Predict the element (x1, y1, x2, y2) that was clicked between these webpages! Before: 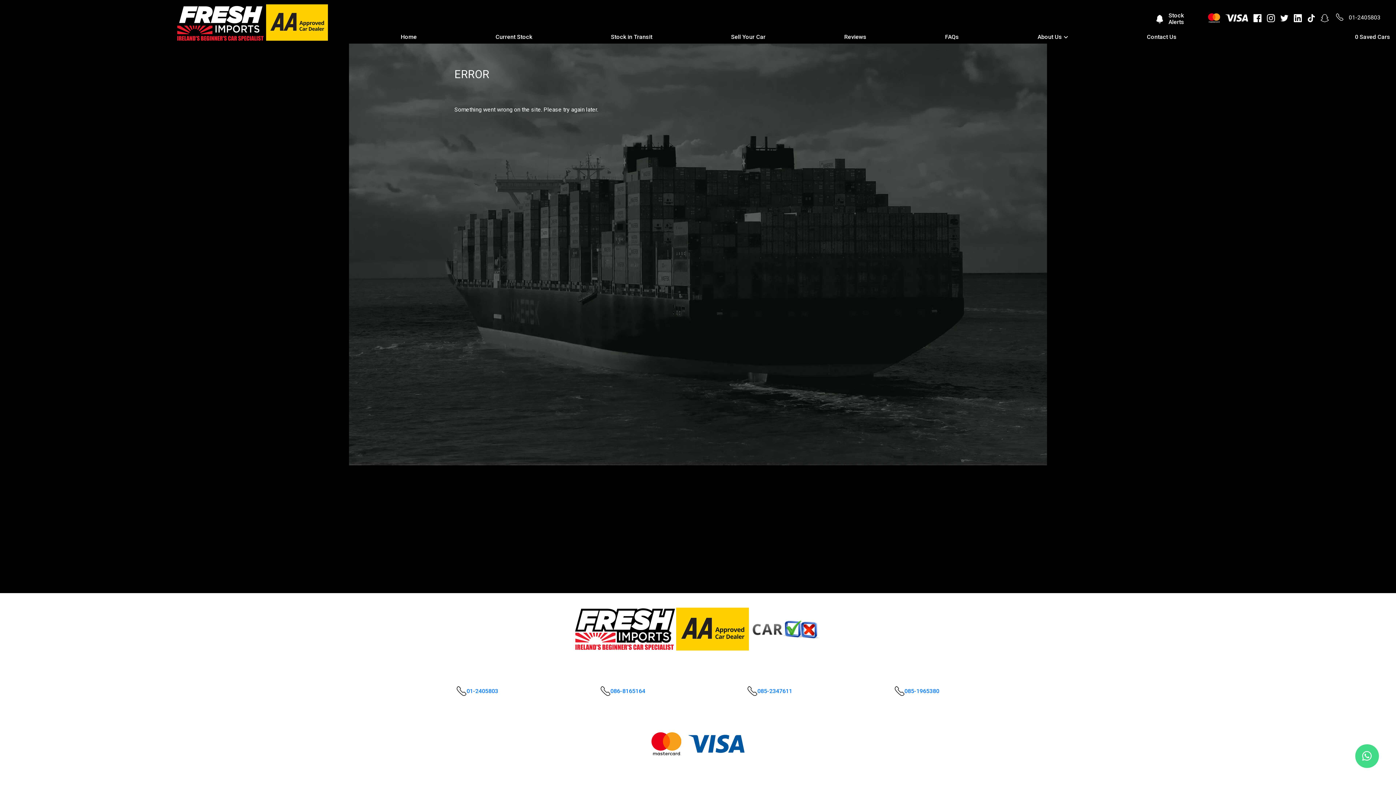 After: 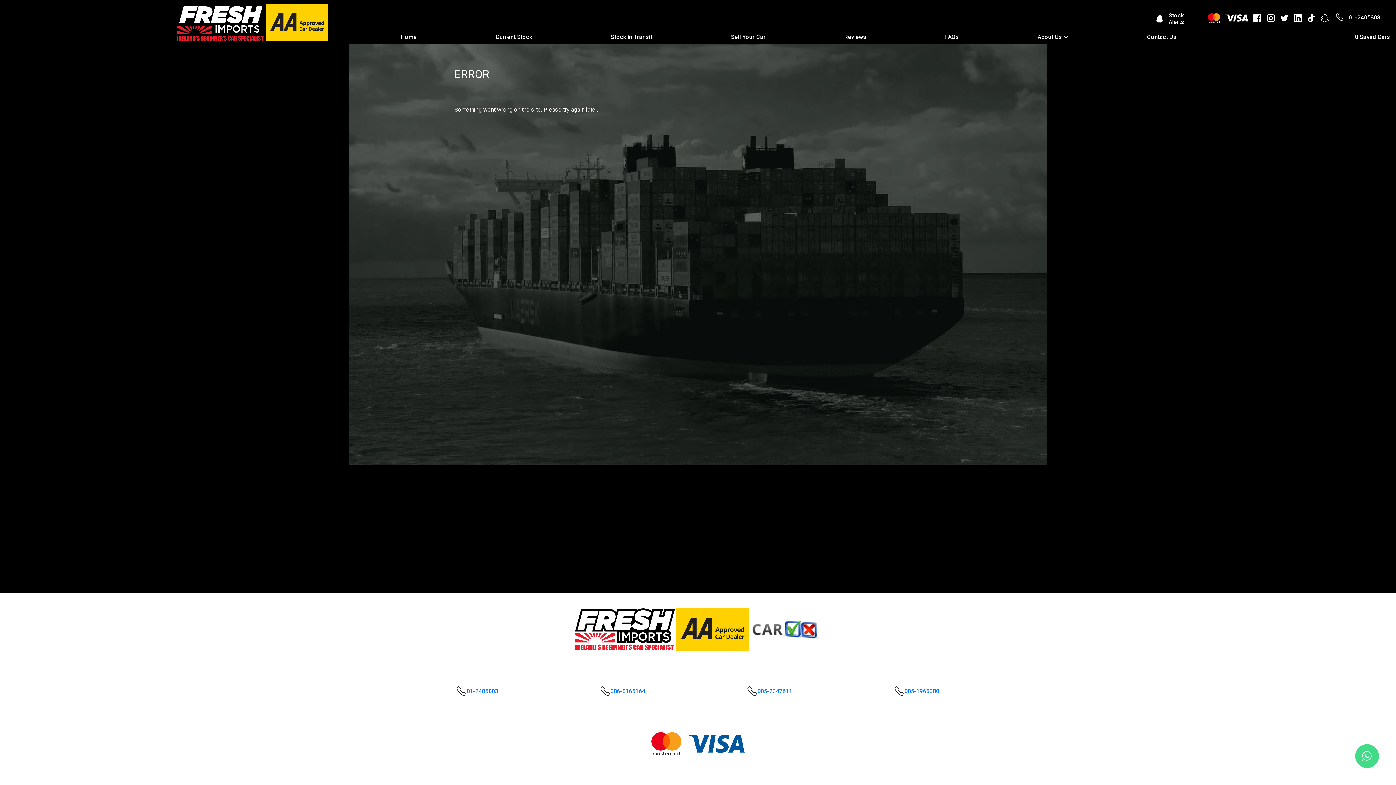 Action: bbox: (1280, 13, 1294, 22)